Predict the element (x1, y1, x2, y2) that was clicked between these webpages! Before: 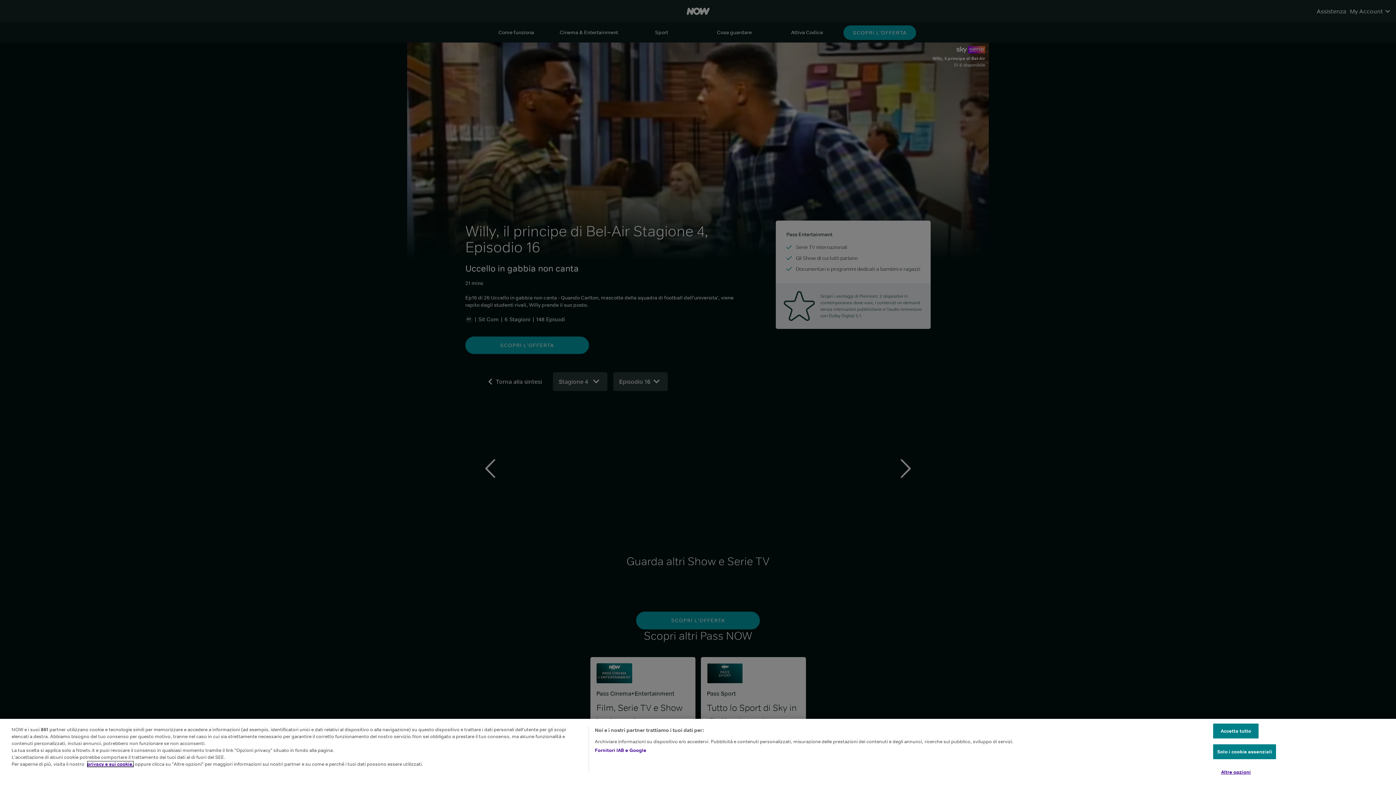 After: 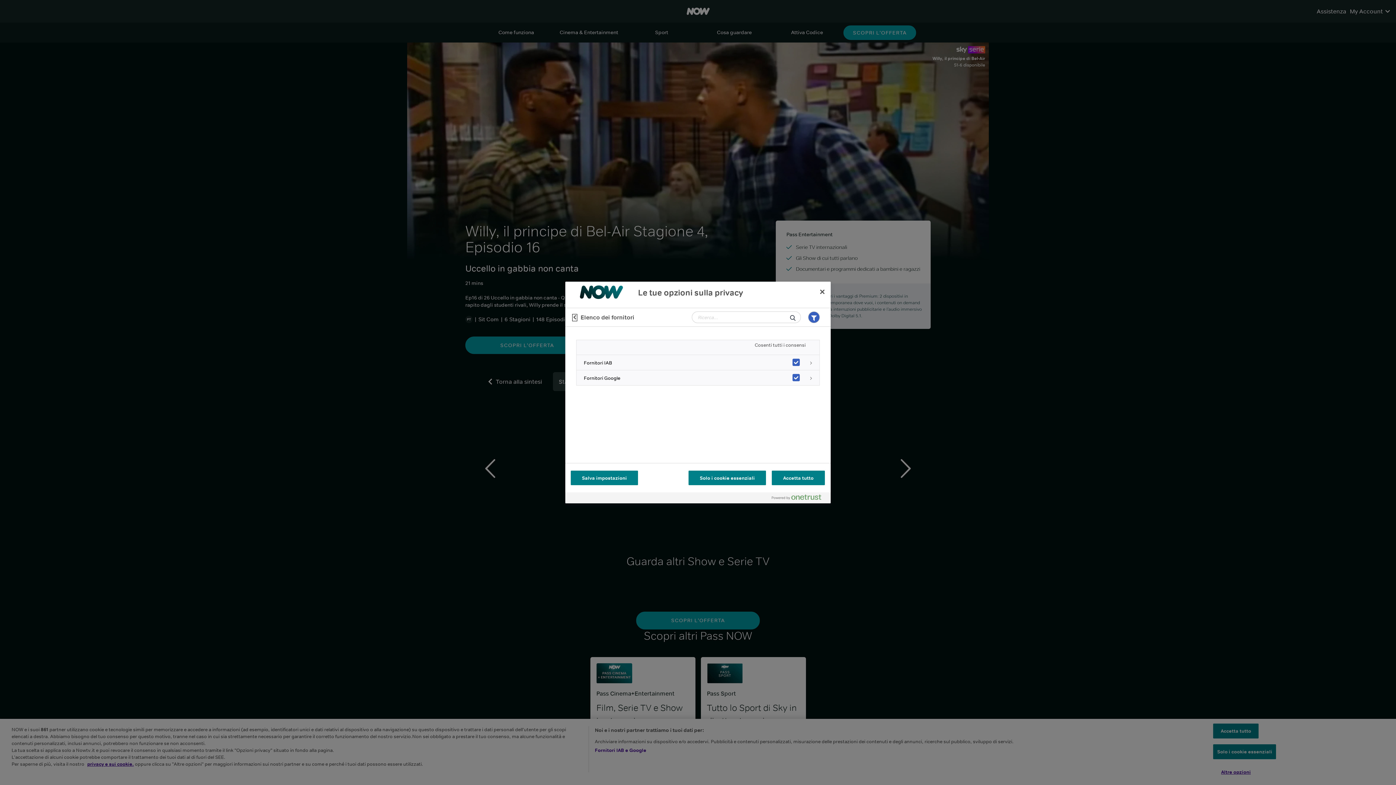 Action: bbox: (594, 747, 646, 754) label: Fornitori IAB e Google